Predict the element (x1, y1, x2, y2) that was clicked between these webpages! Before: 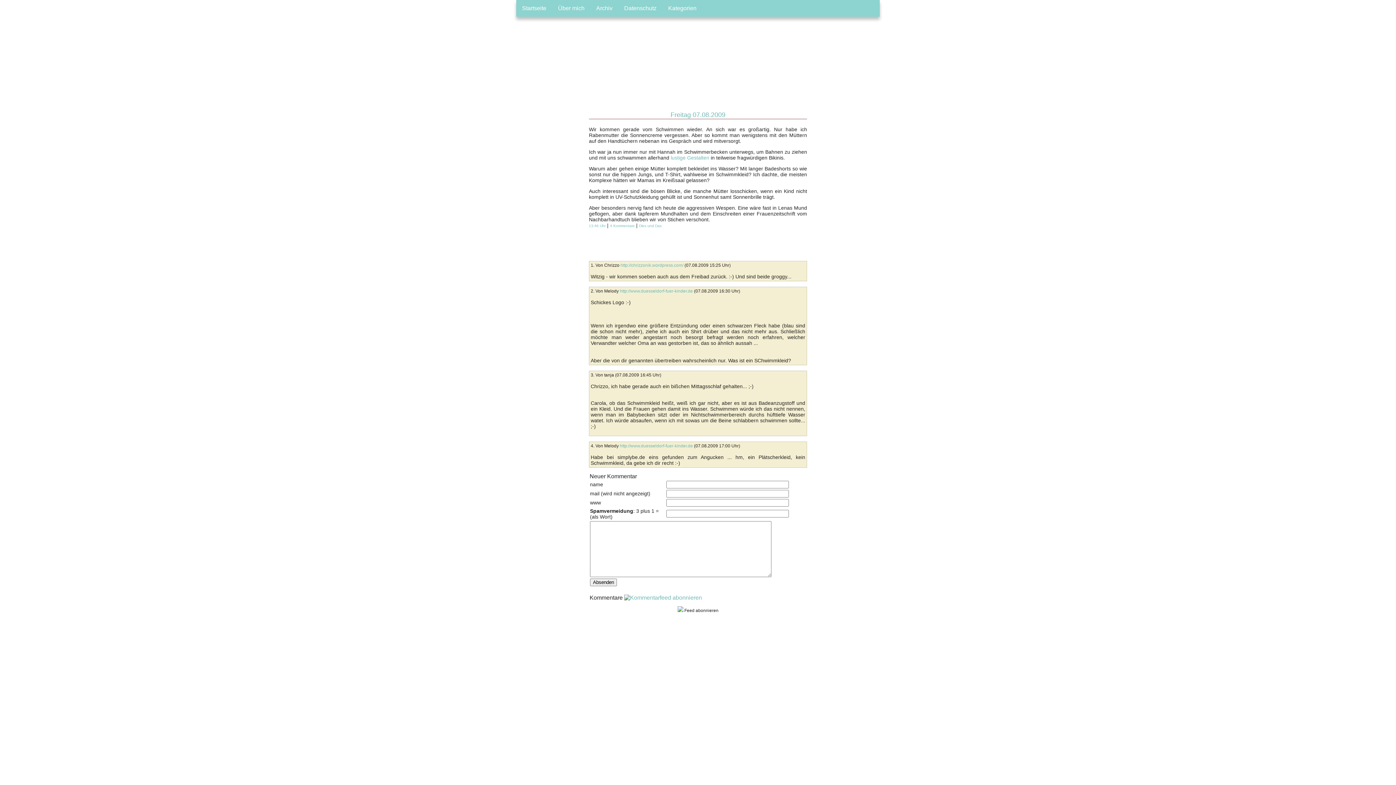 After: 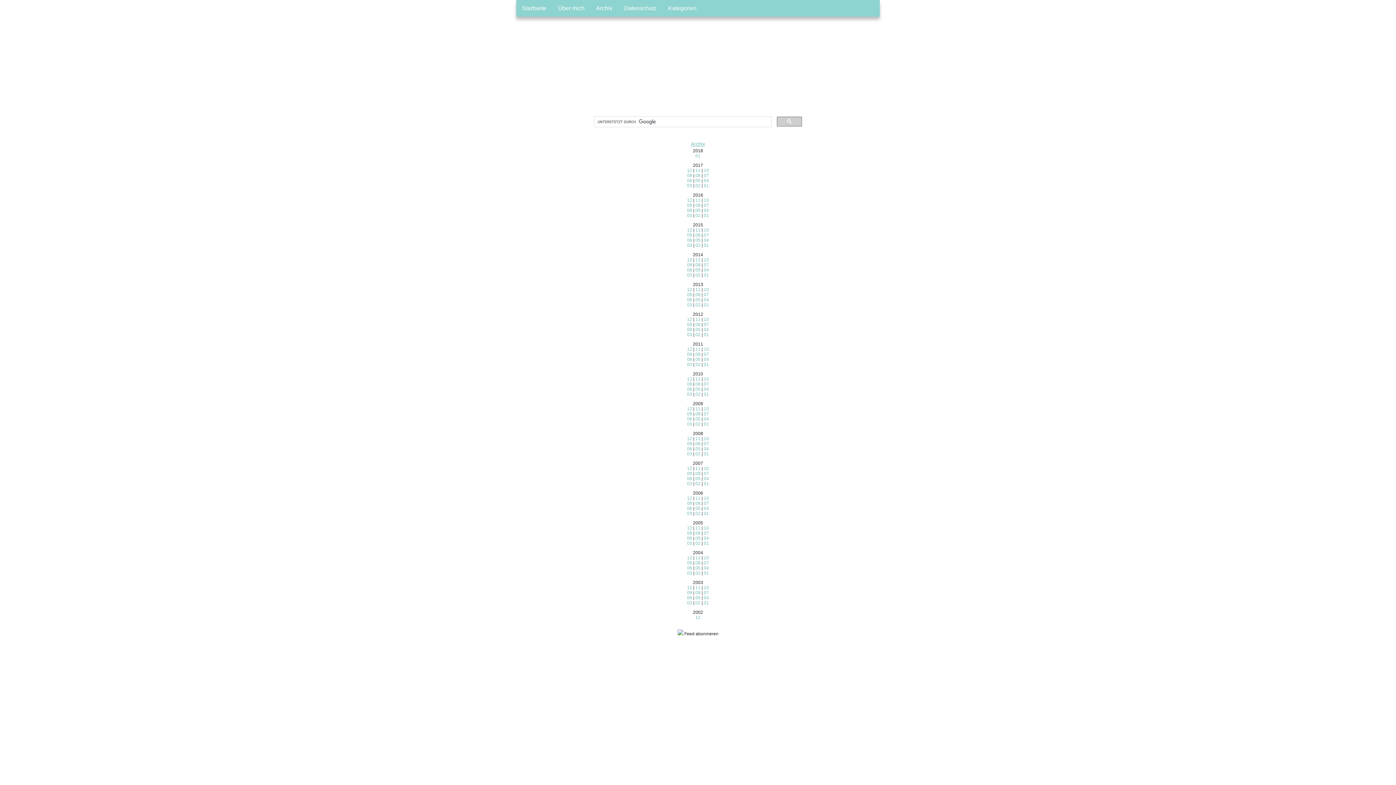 Action: label: Archiv bbox: (590, 0, 618, 16)